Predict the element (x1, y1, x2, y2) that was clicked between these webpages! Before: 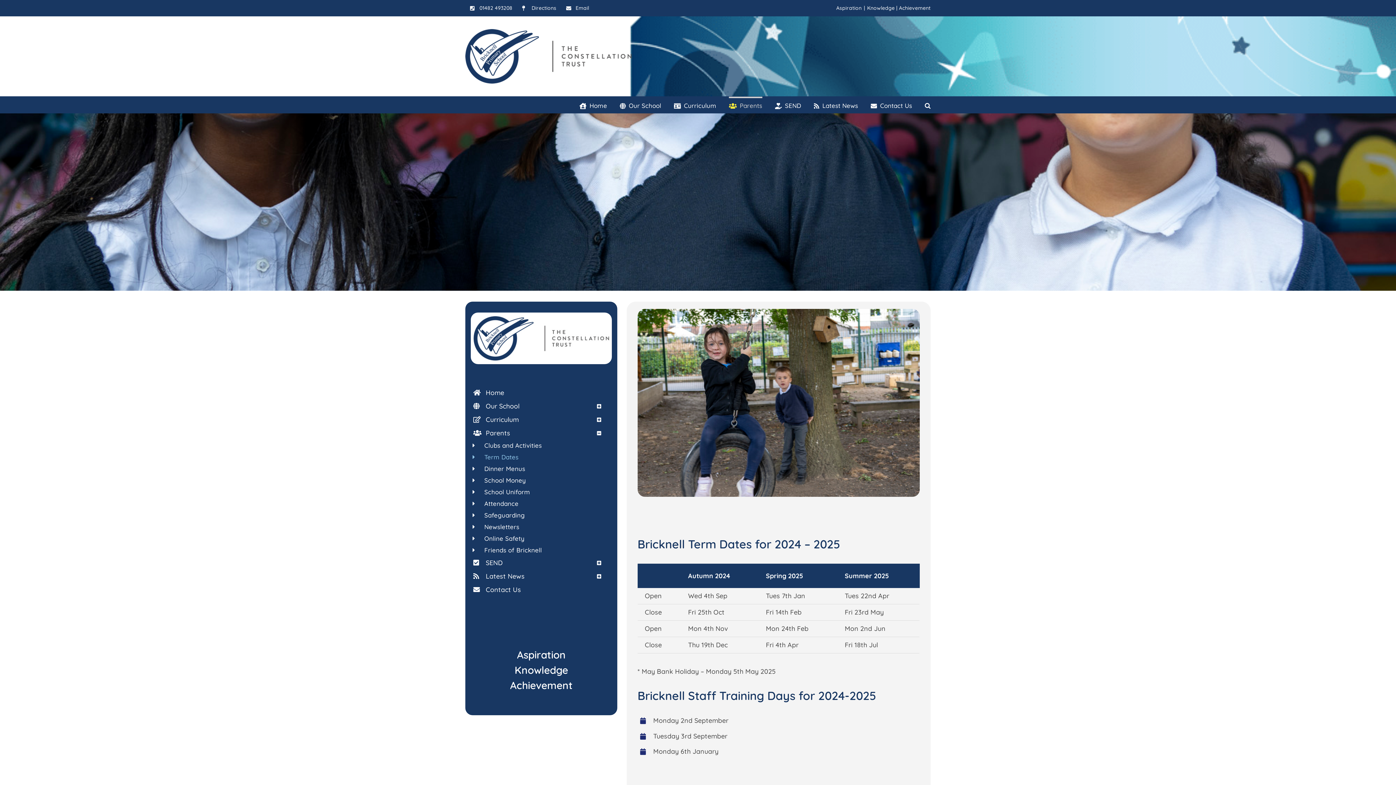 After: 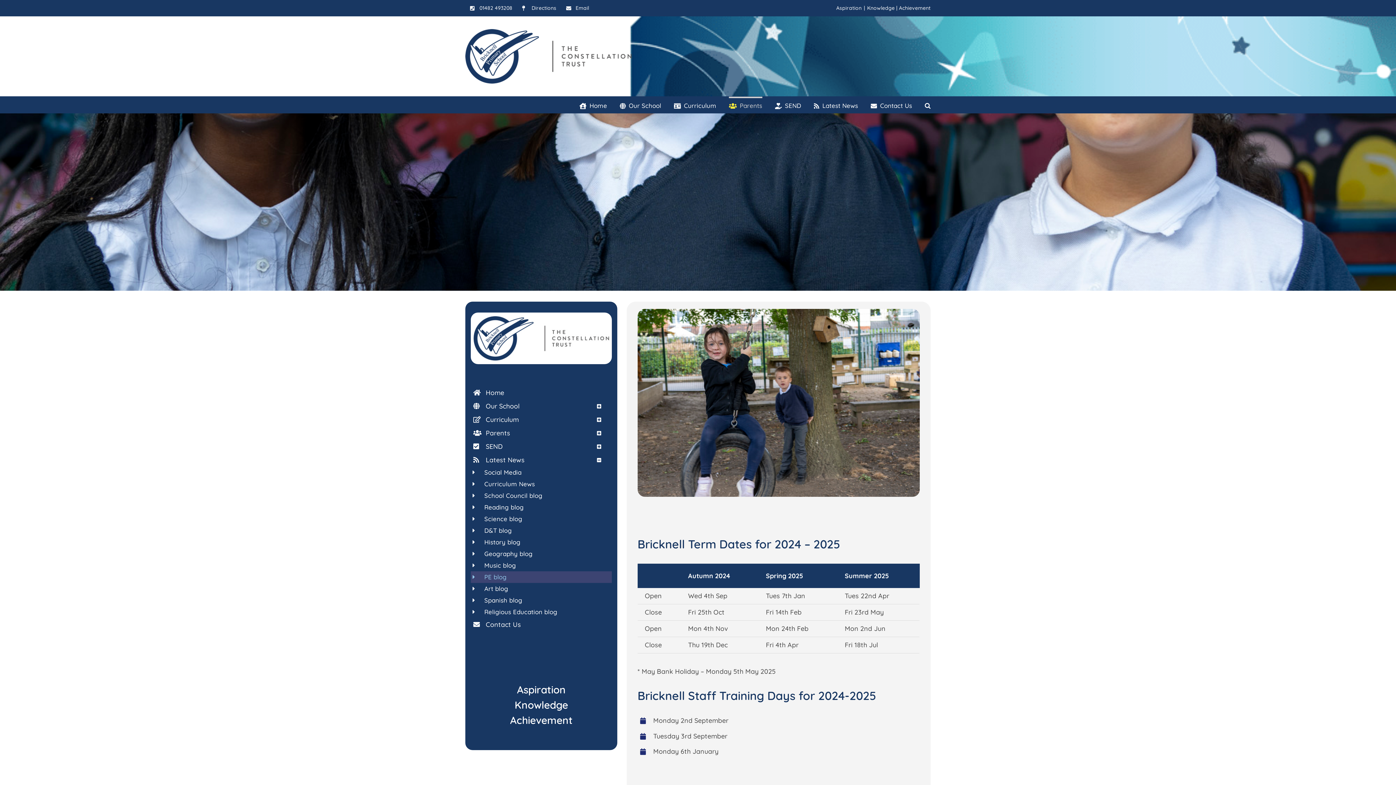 Action: label: Toggle Submenu bbox: (586, 569, 612, 583)